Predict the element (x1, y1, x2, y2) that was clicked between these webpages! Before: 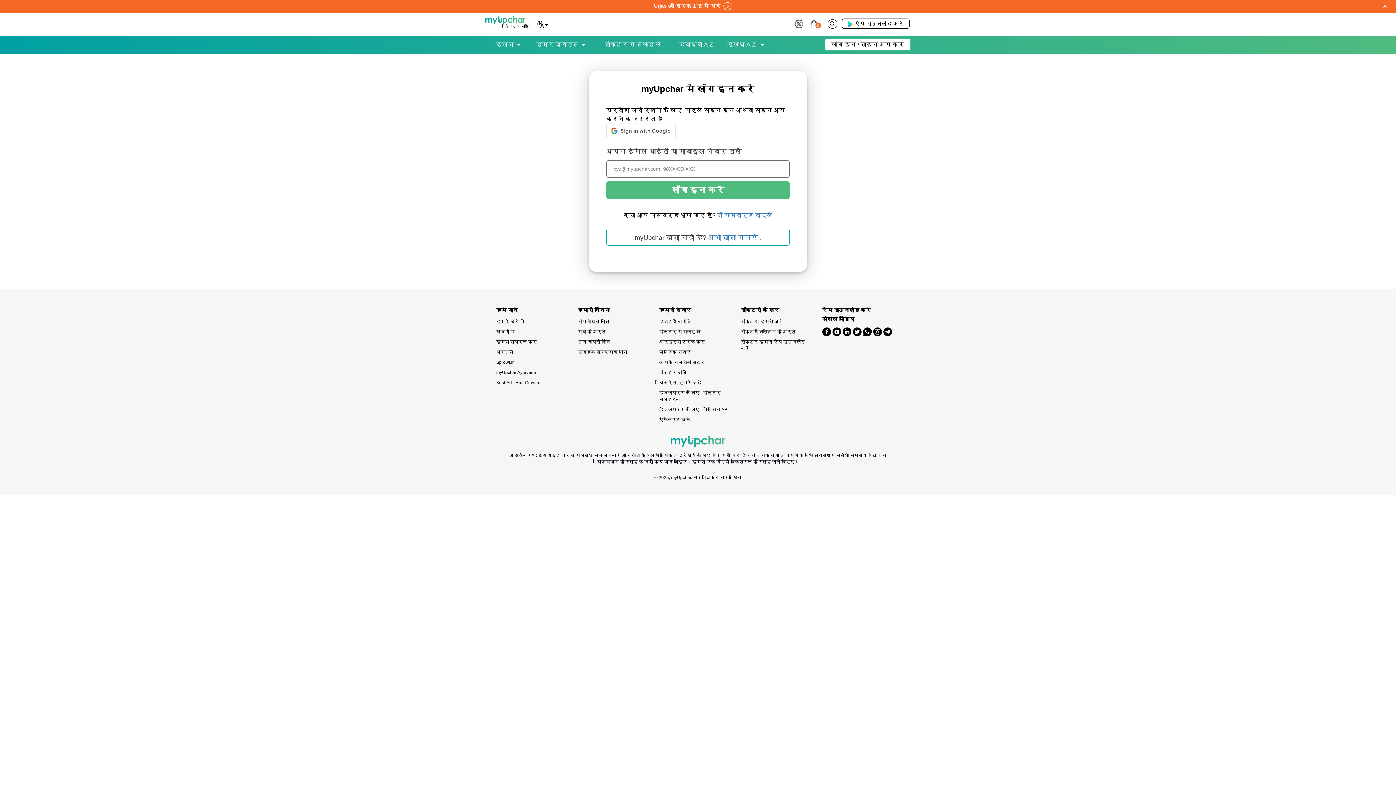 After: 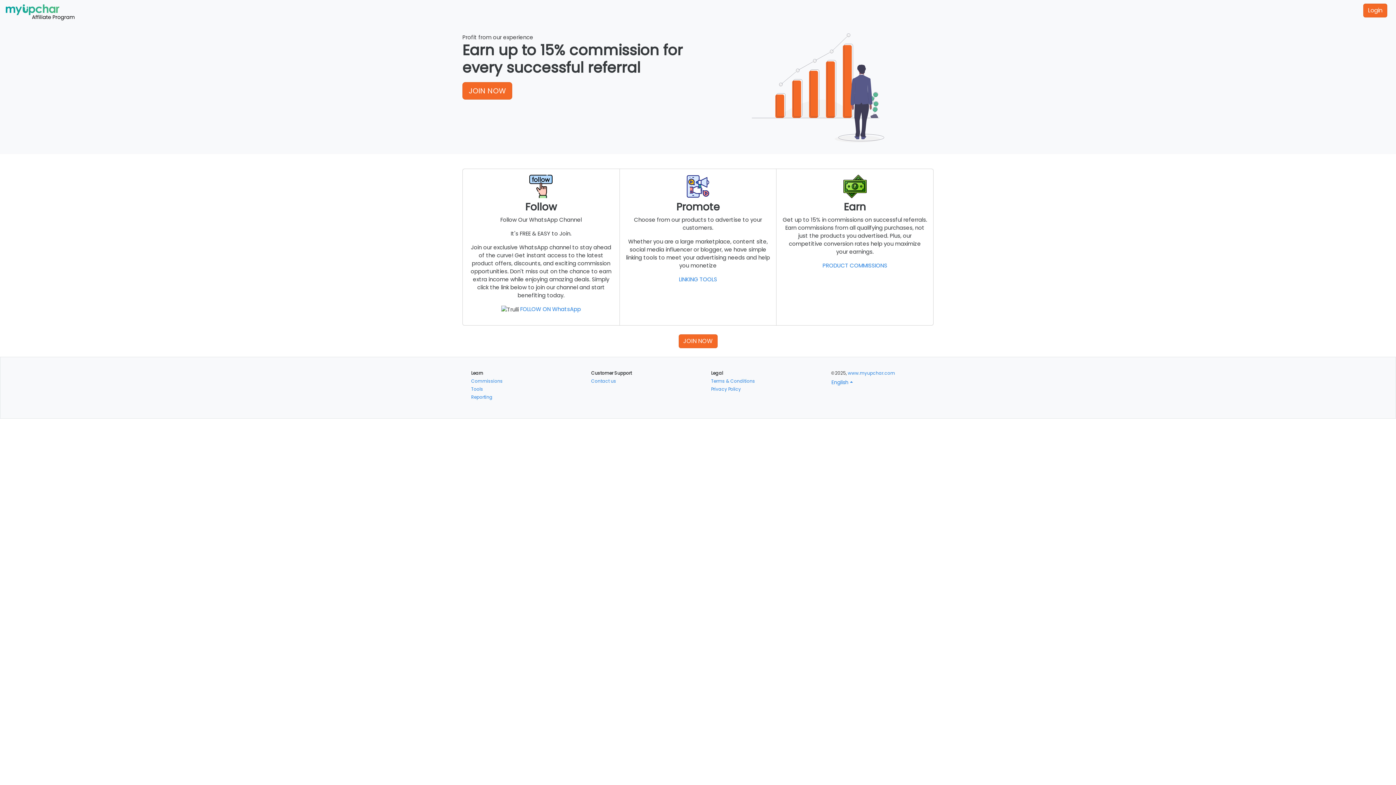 Action: bbox: (659, 415, 730, 425) label: एफिलिएट बनें